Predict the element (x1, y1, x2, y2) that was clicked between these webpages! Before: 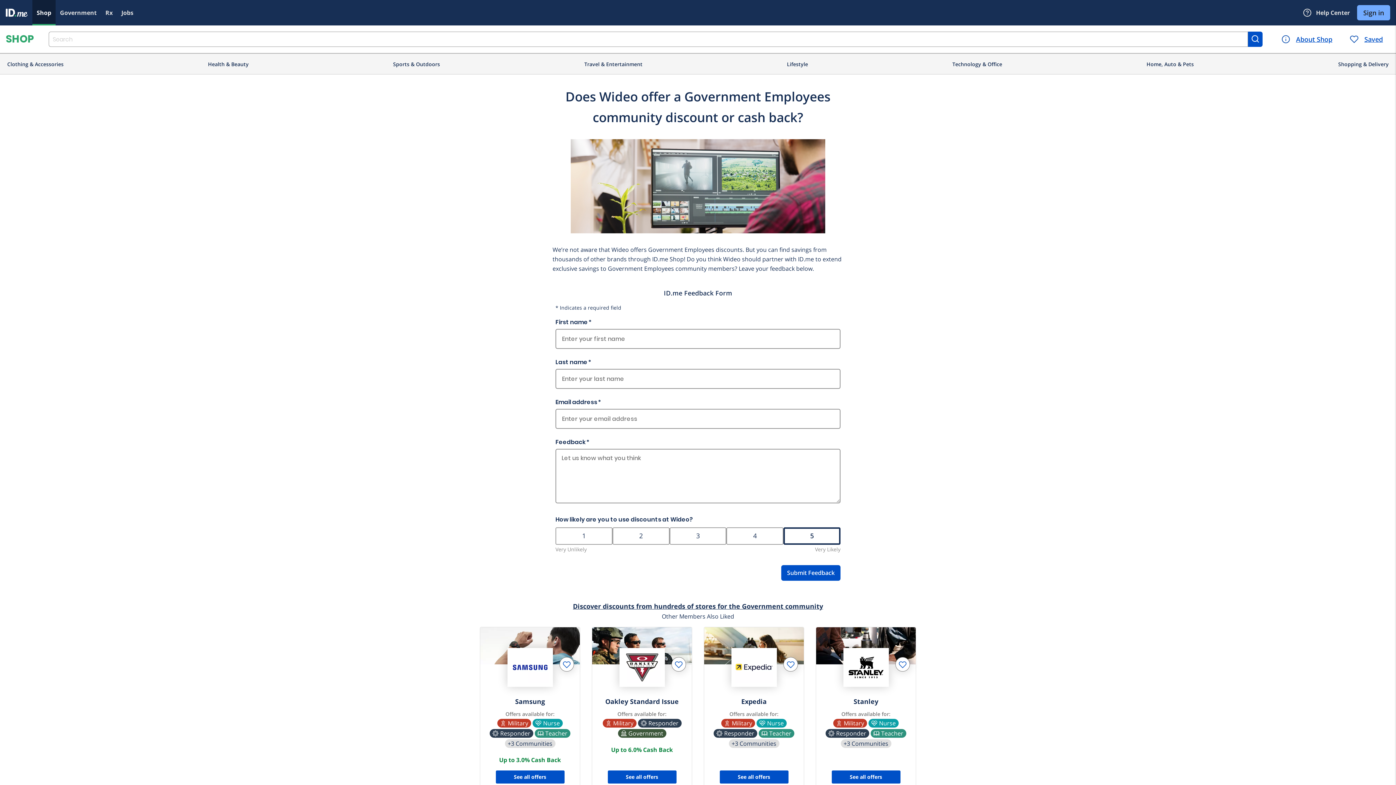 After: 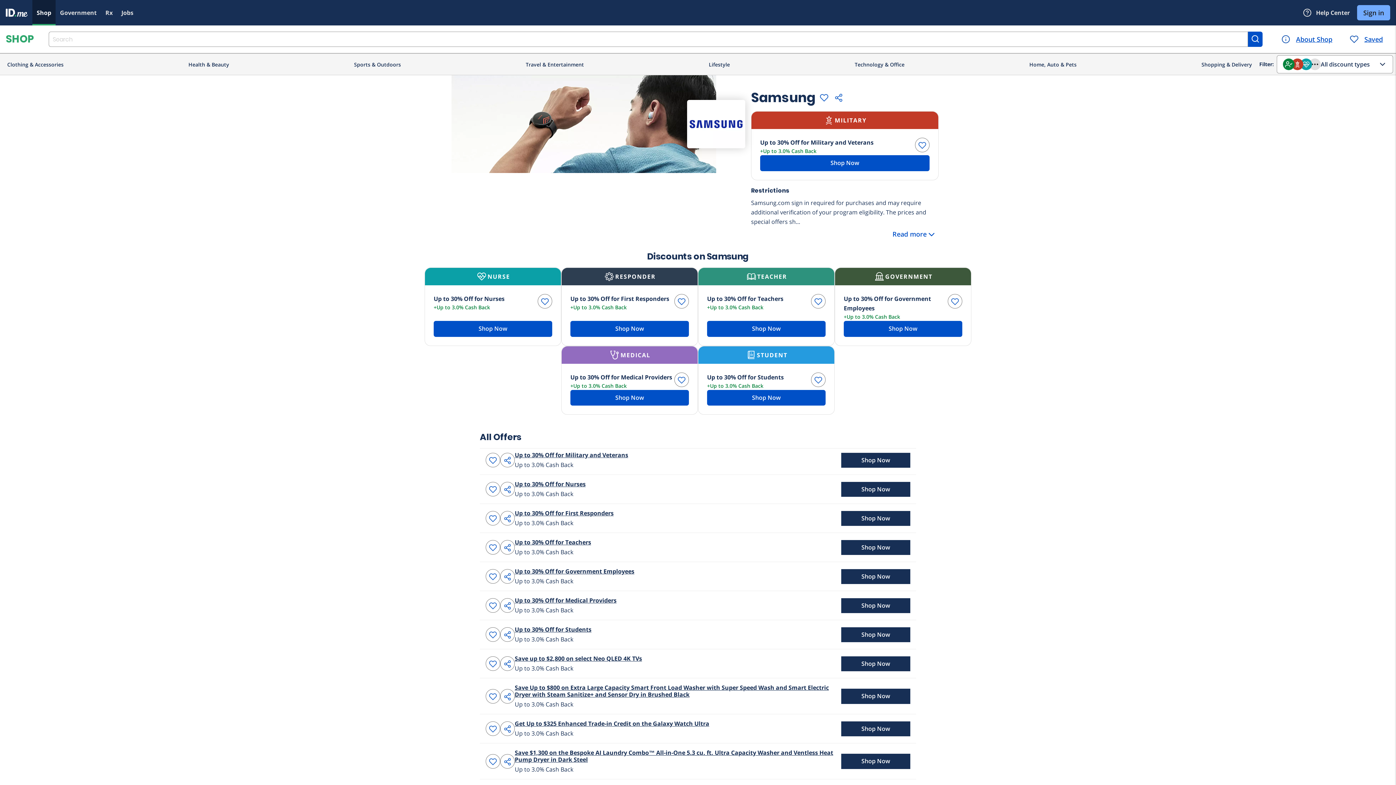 Action: label: See all offers bbox: (495, 771, 564, 784)